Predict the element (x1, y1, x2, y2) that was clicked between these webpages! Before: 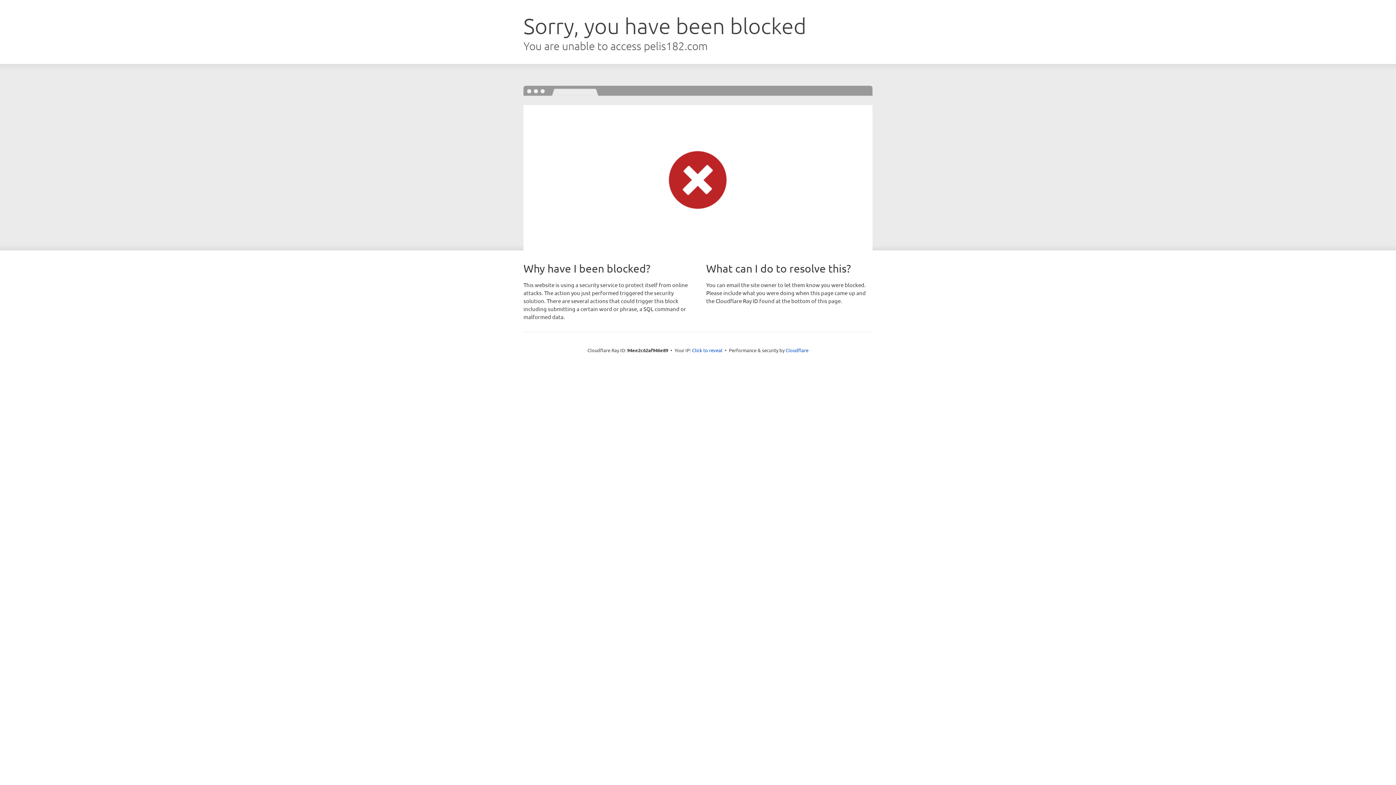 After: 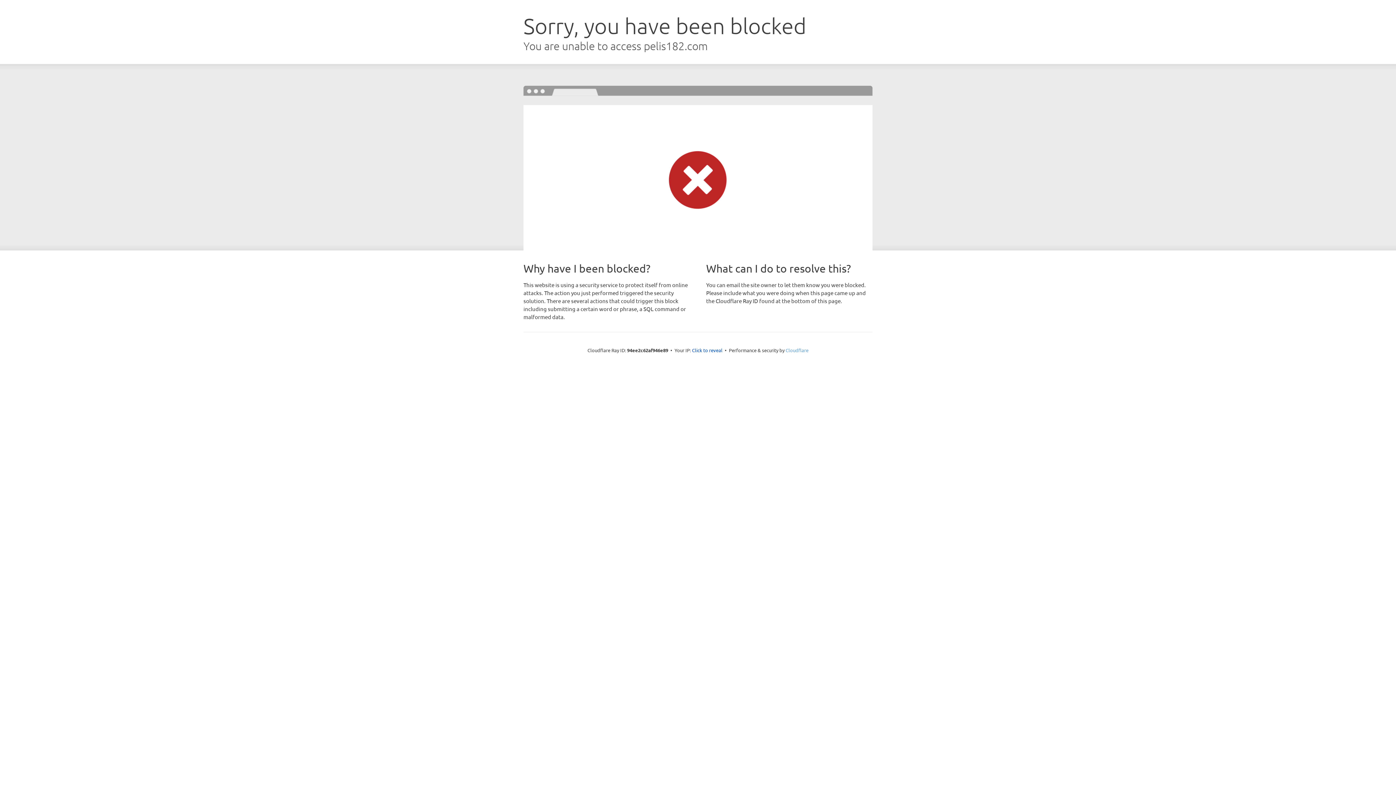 Action: label: Cloudflare bbox: (785, 347, 808, 353)